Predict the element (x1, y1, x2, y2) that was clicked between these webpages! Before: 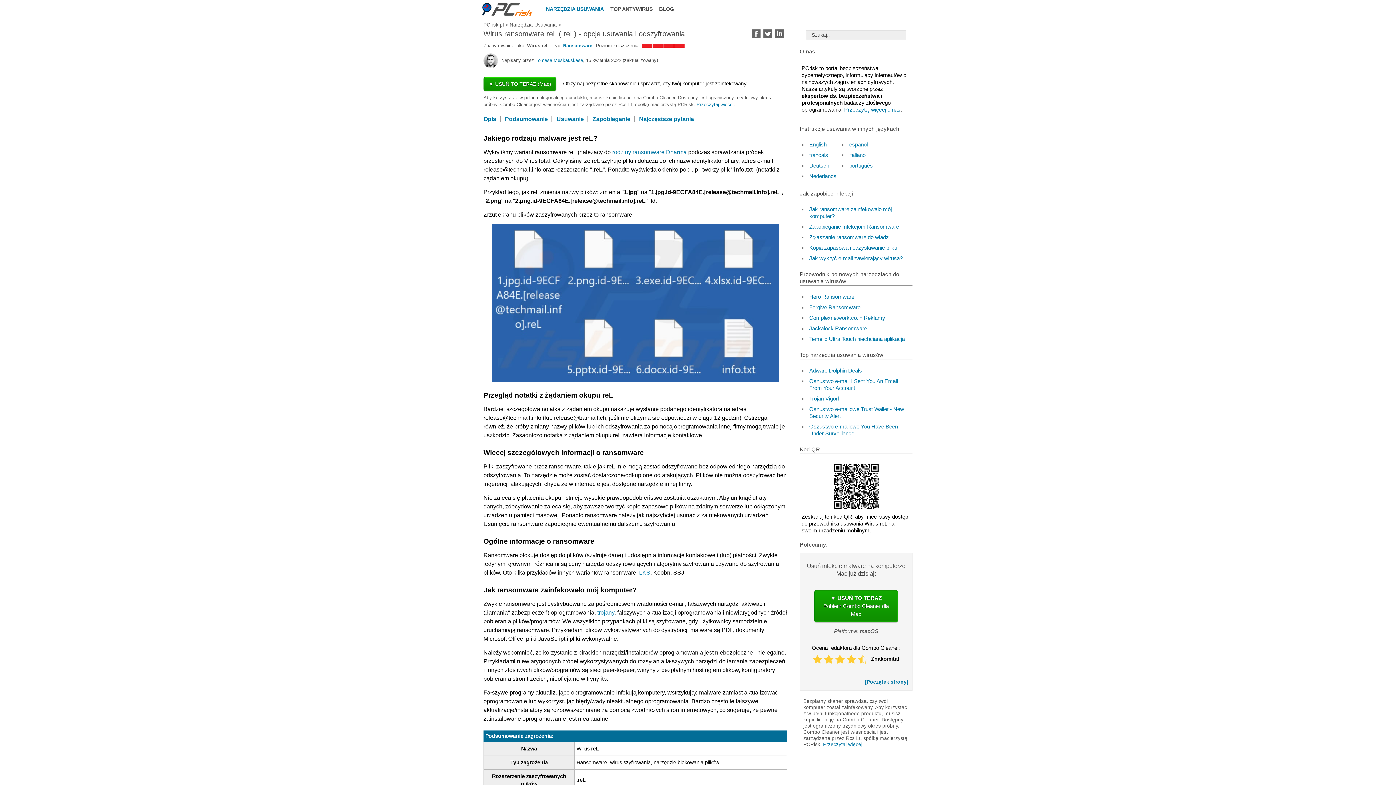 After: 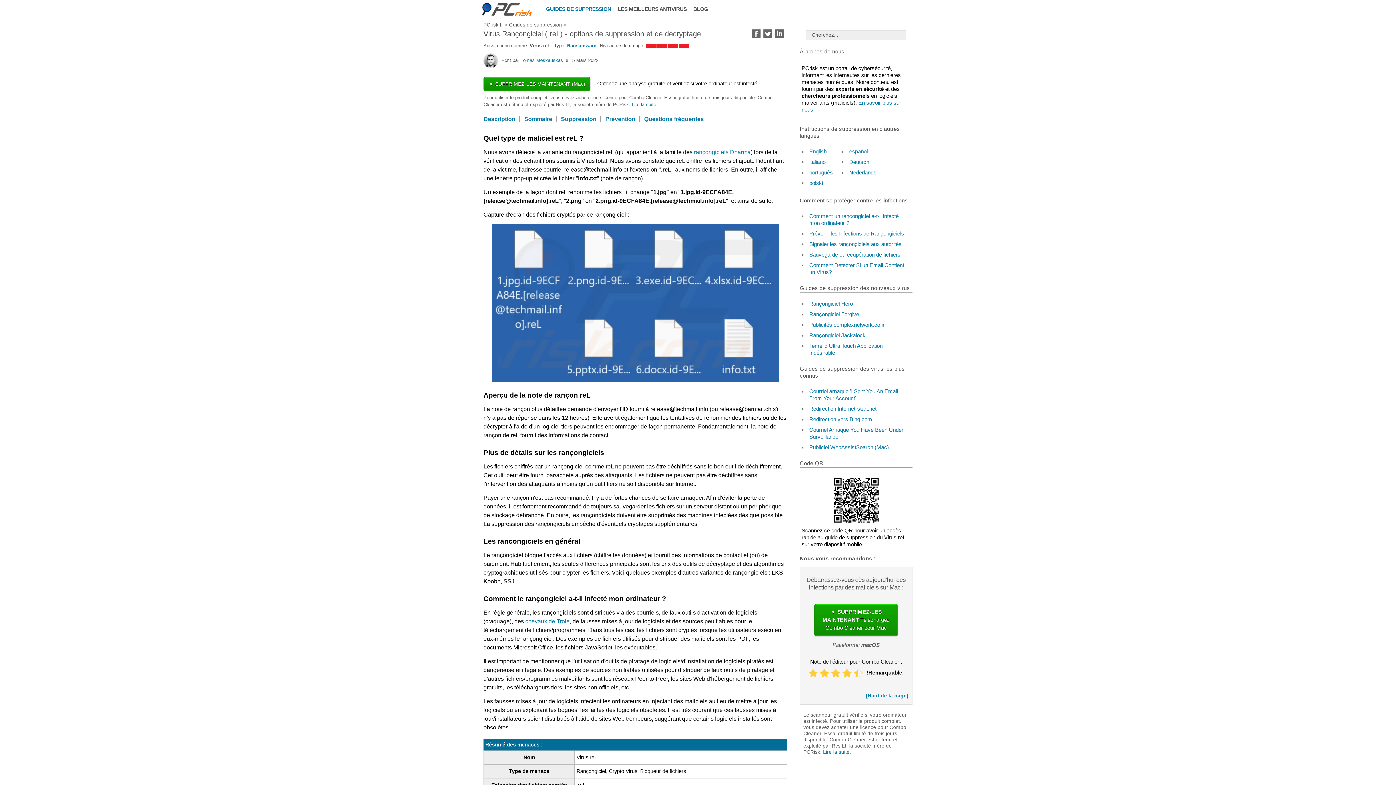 Action: bbox: (809, 152, 828, 158) label: français